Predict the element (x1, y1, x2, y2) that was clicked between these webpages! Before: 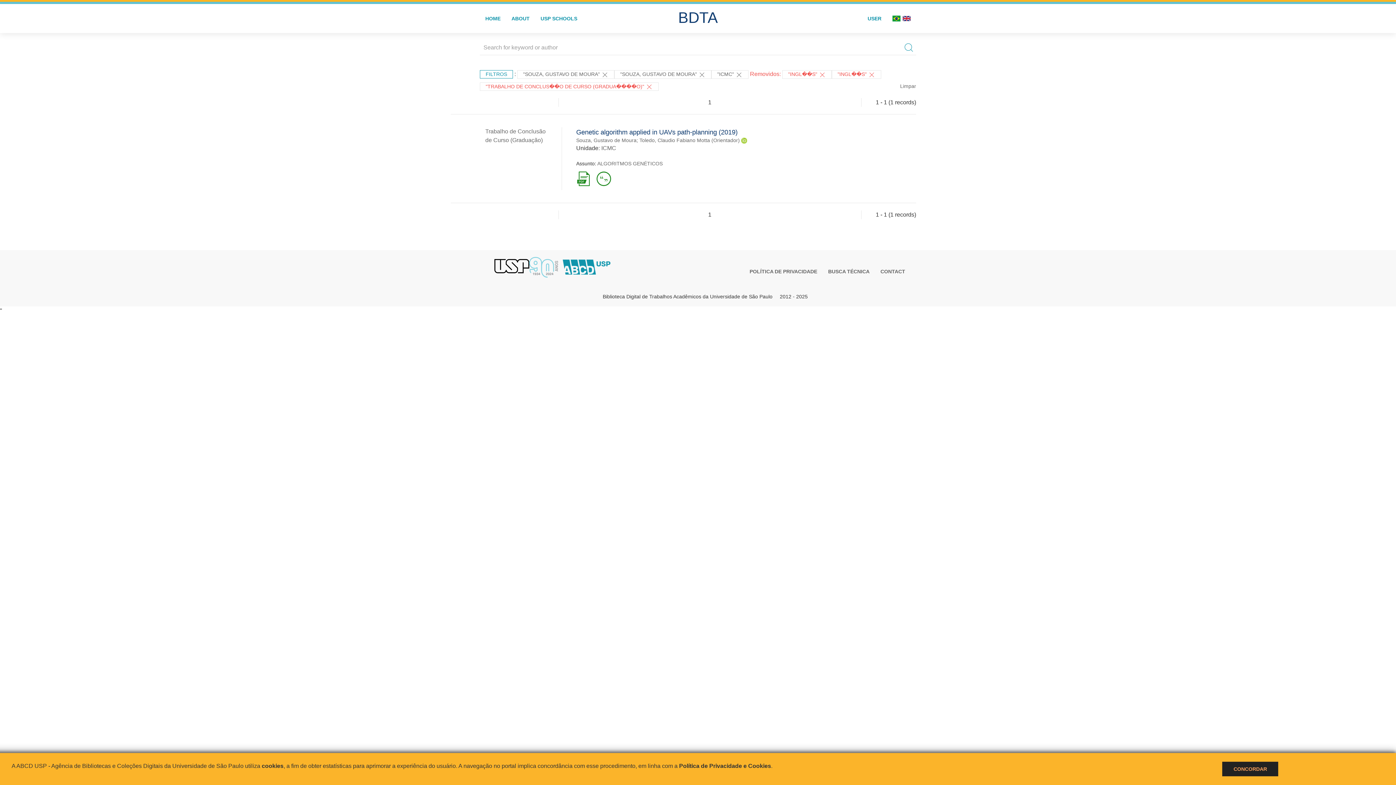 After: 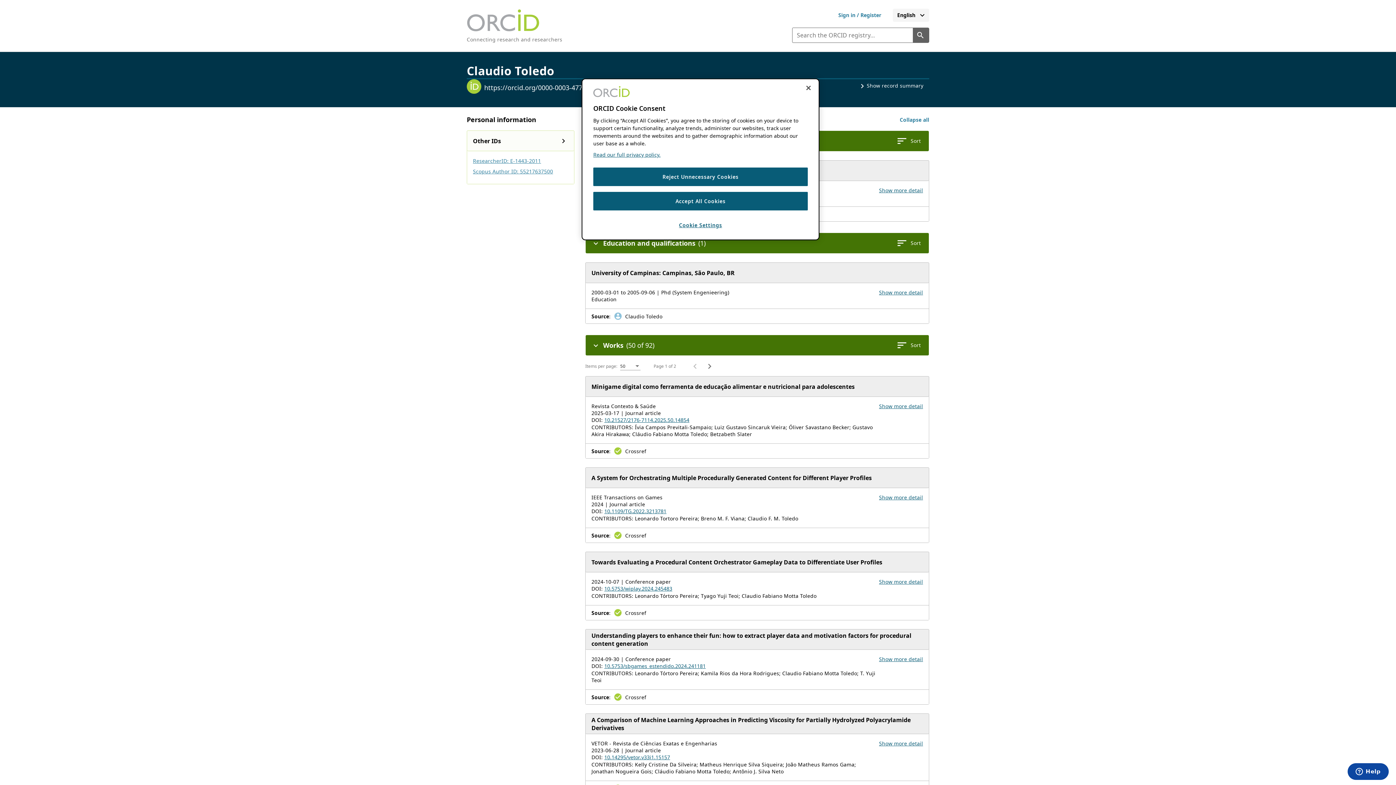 Action: bbox: (741, 137, 747, 143)